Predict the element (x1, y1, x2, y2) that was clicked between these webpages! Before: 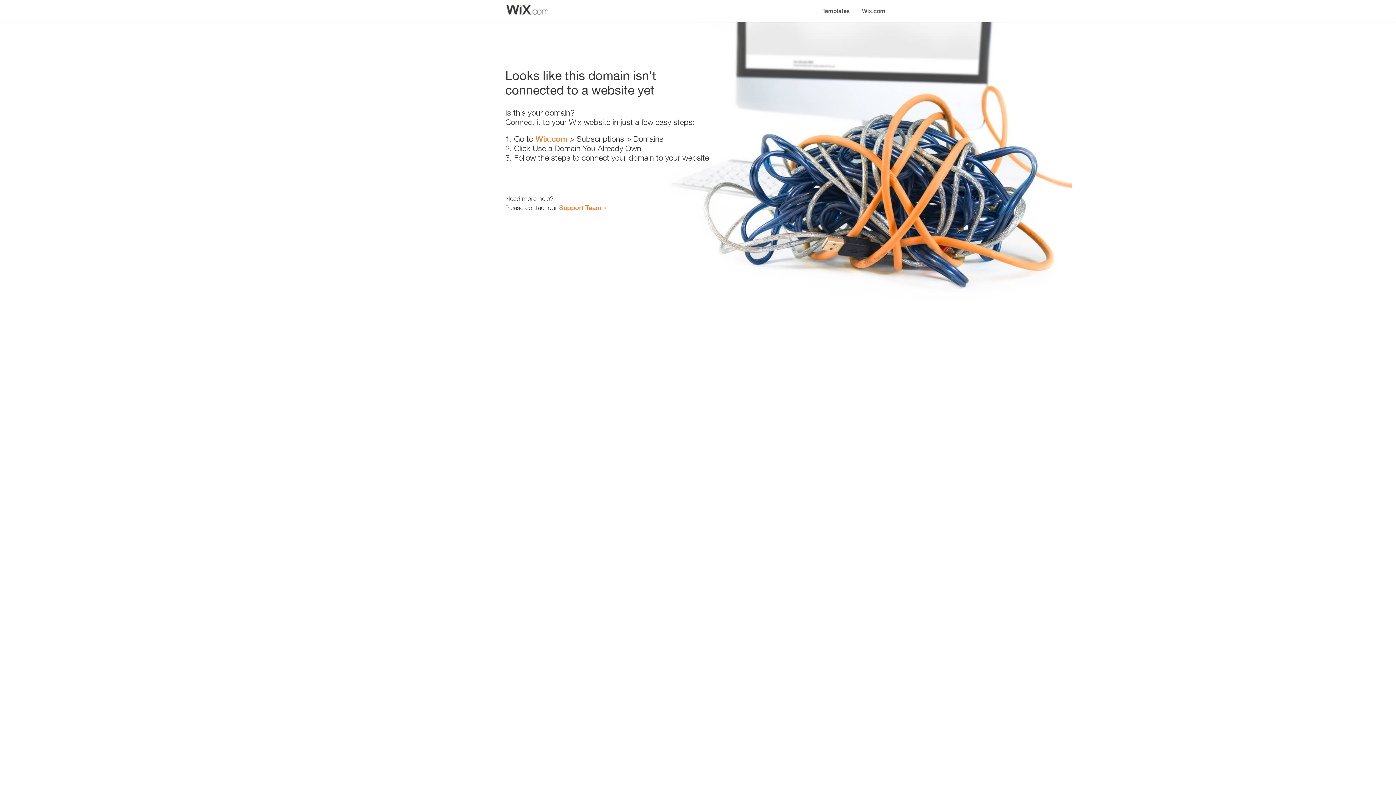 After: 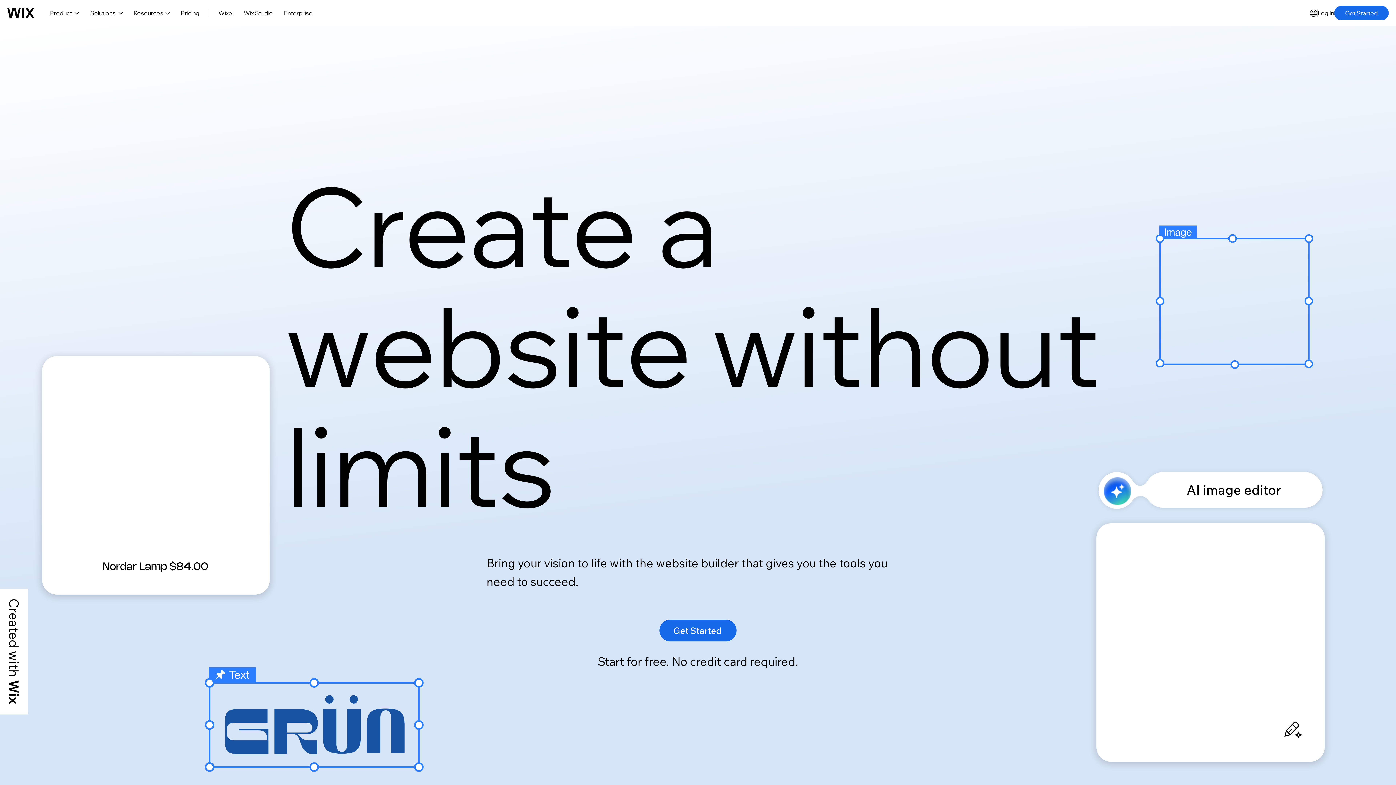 Action: label: Wix.com bbox: (535, 134, 567, 143)